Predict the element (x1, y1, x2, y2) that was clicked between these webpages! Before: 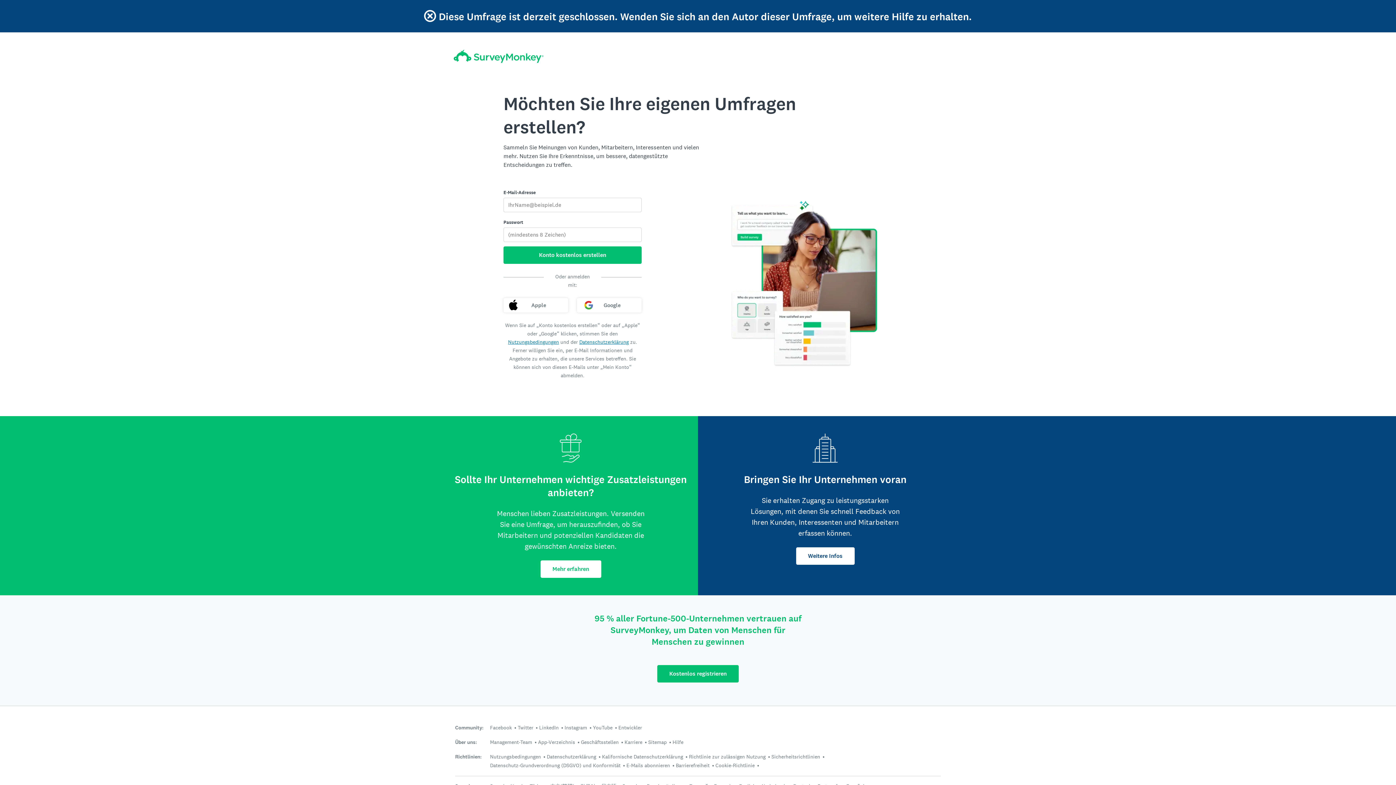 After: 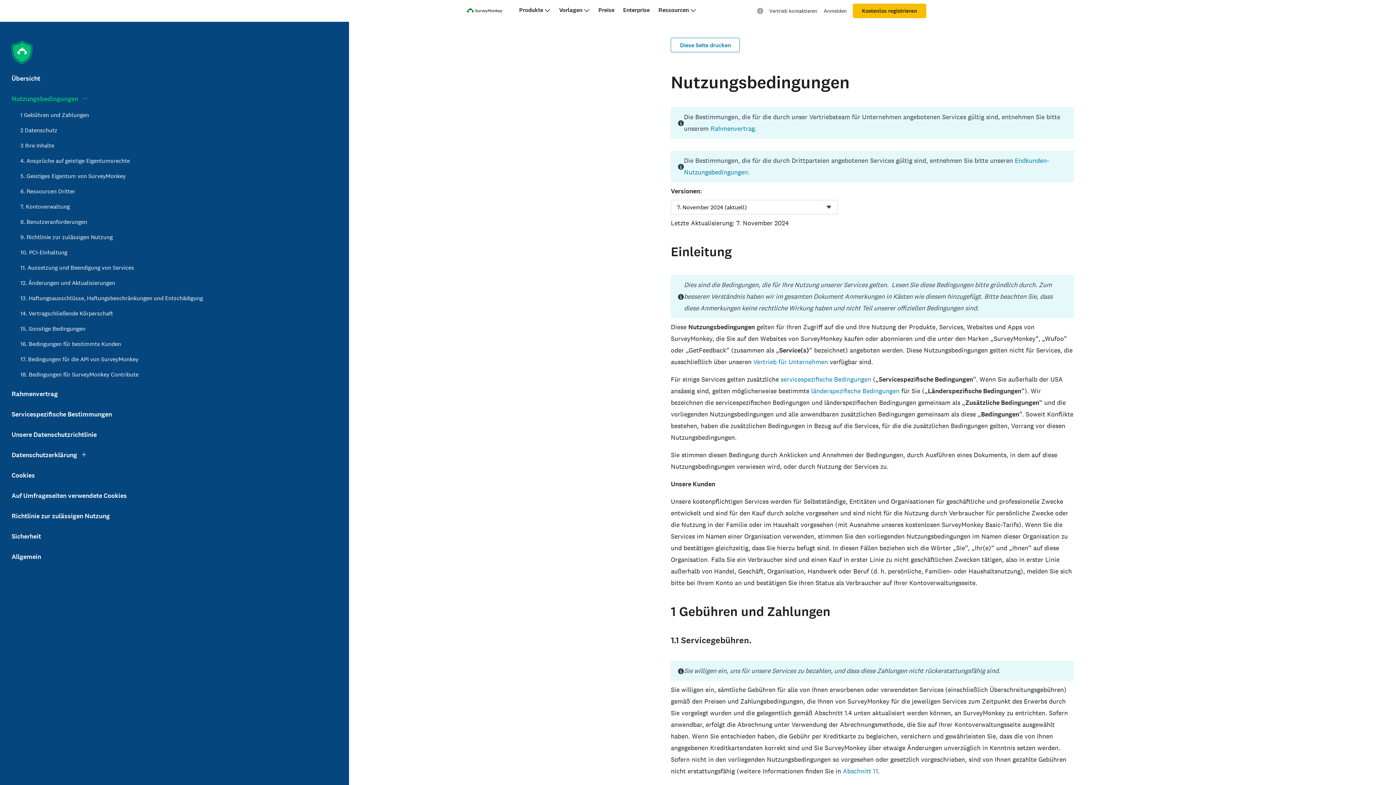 Action: bbox: (490, 753, 541, 760) label: Nutzungsbedingungen